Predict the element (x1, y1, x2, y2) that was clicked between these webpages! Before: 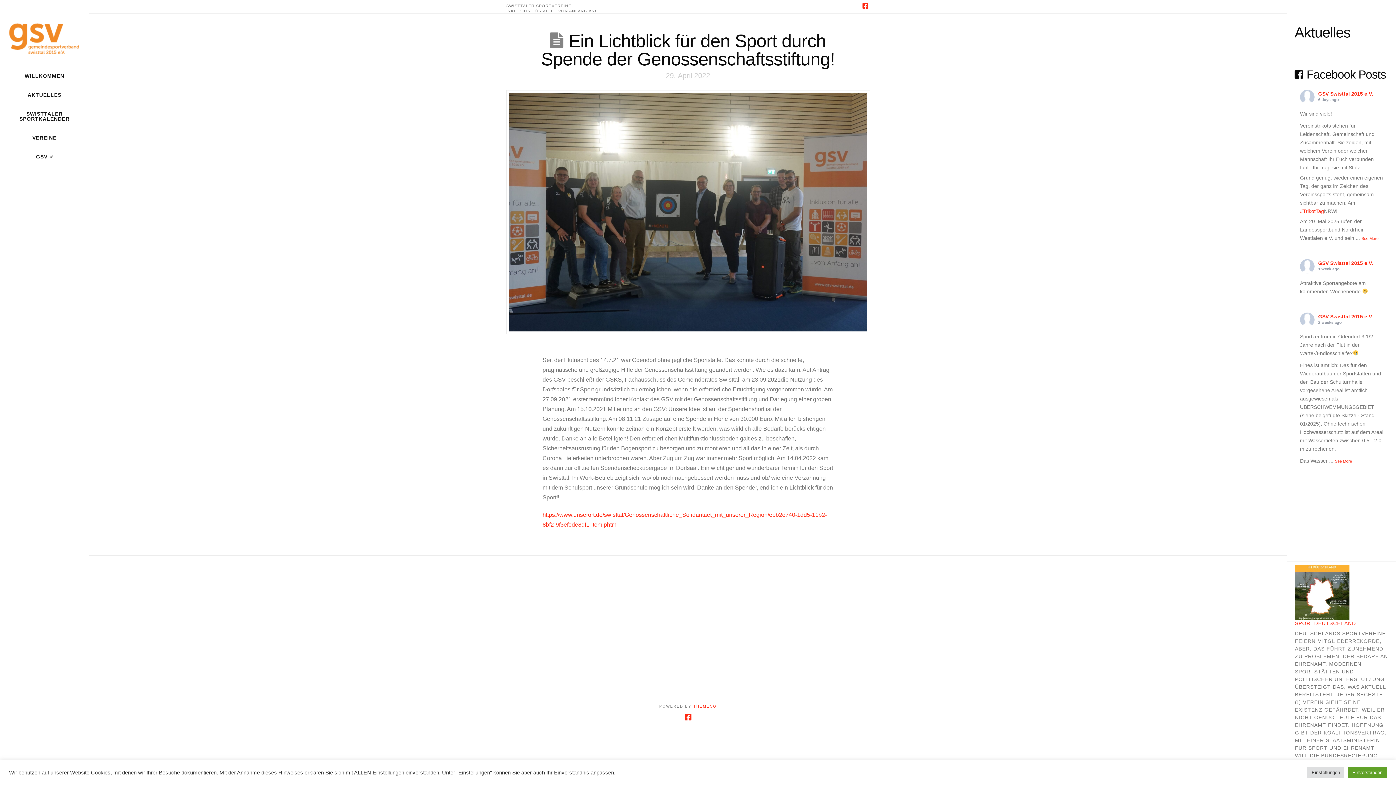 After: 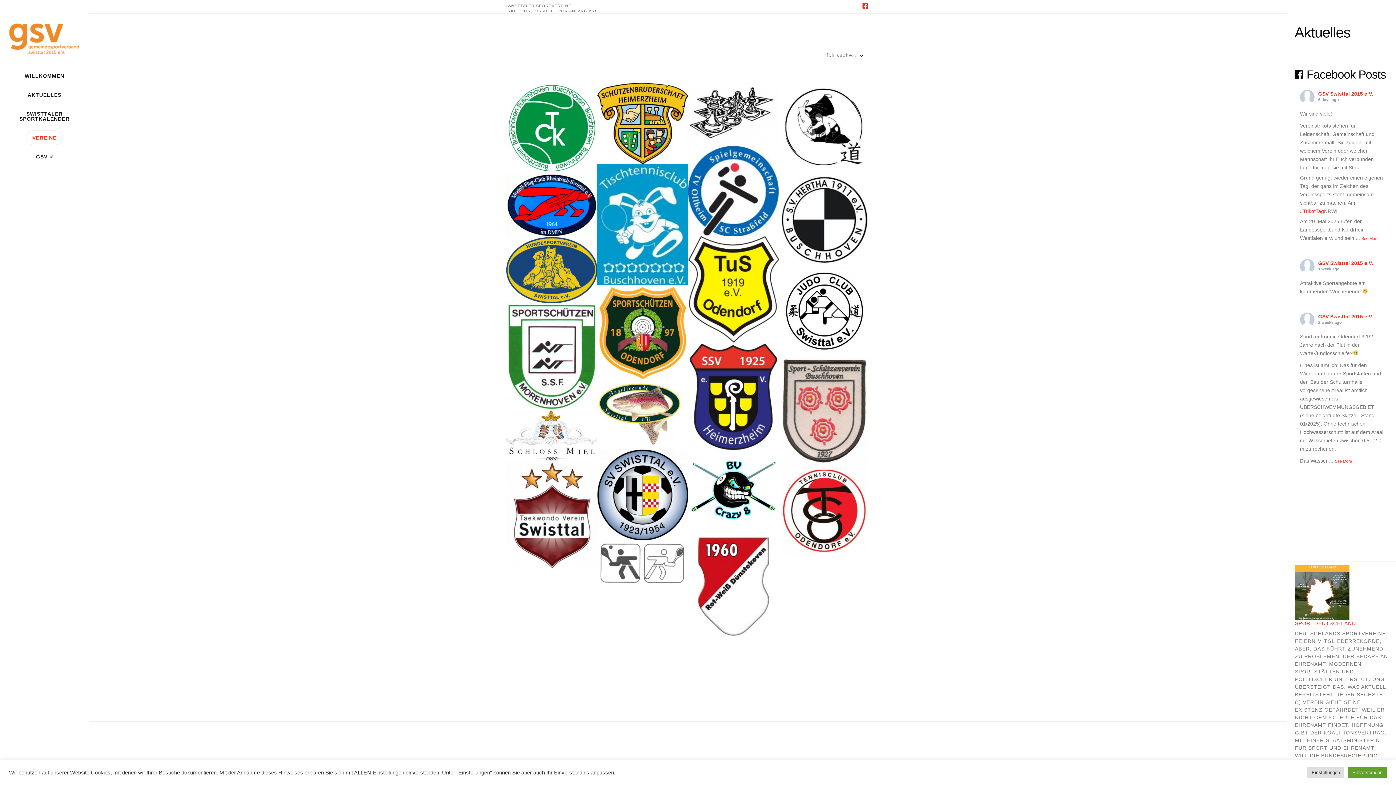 Action: label: VEREINE bbox: (0, 128, 88, 147)